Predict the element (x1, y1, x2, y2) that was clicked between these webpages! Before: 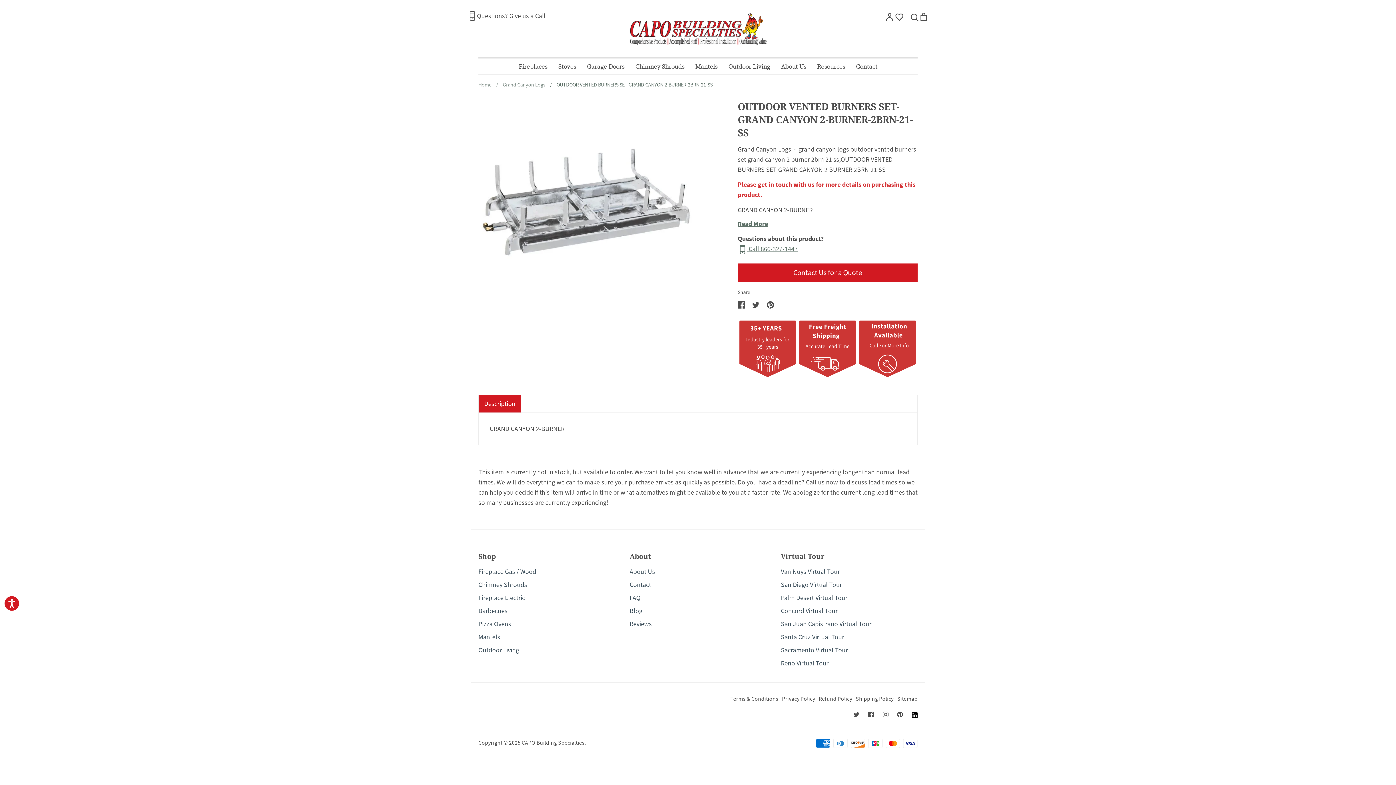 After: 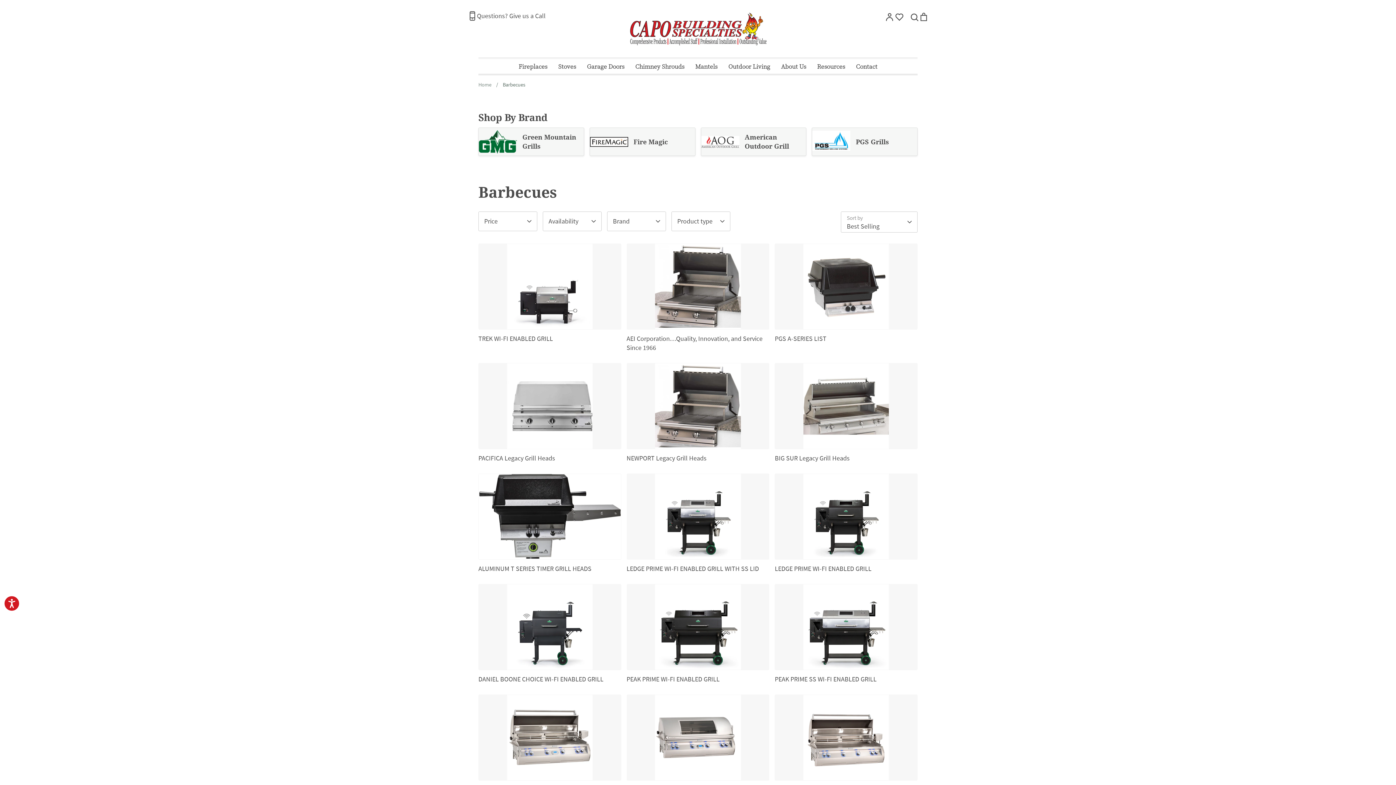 Action: label: Barbecues bbox: (478, 606, 507, 616)